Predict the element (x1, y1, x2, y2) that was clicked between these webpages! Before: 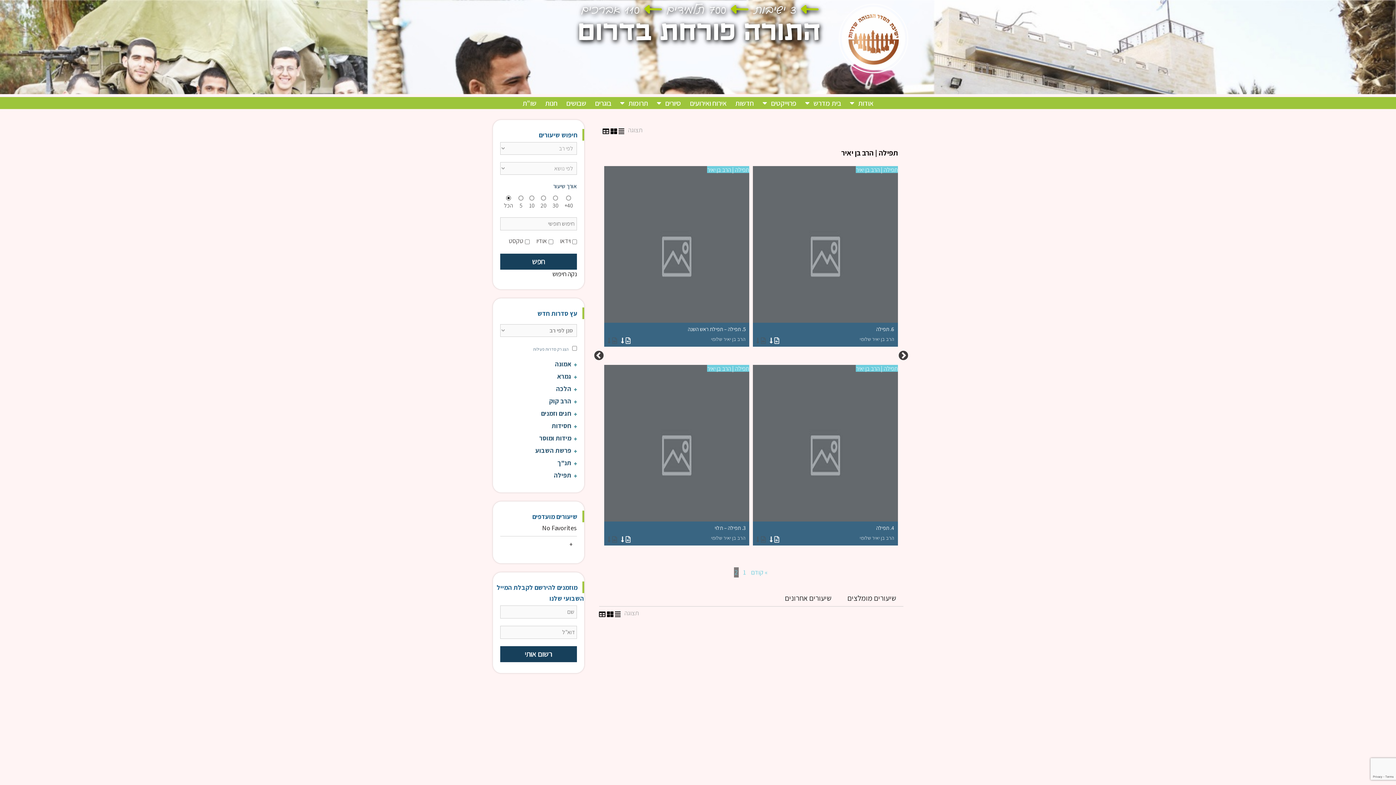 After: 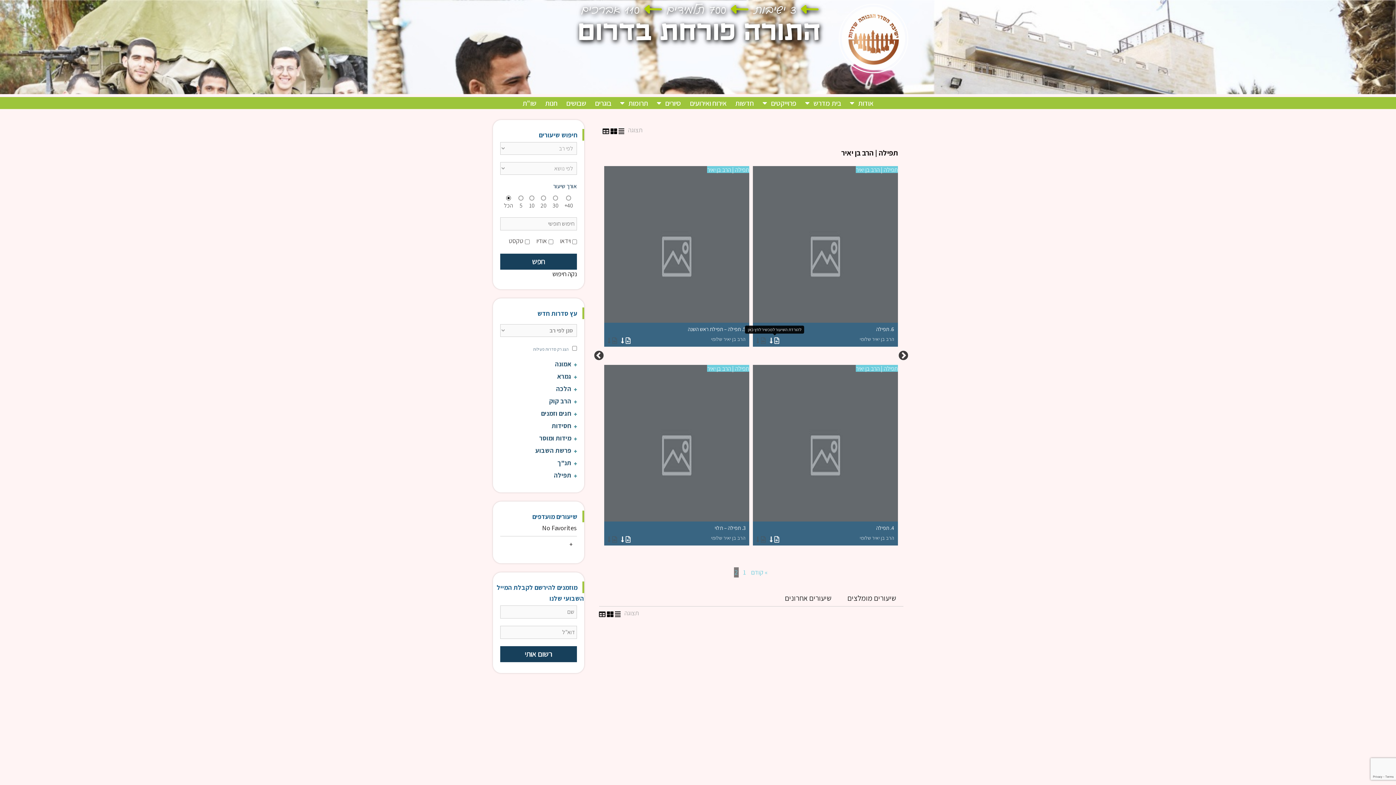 Action: label:   bbox: (769, 336, 779, 345)